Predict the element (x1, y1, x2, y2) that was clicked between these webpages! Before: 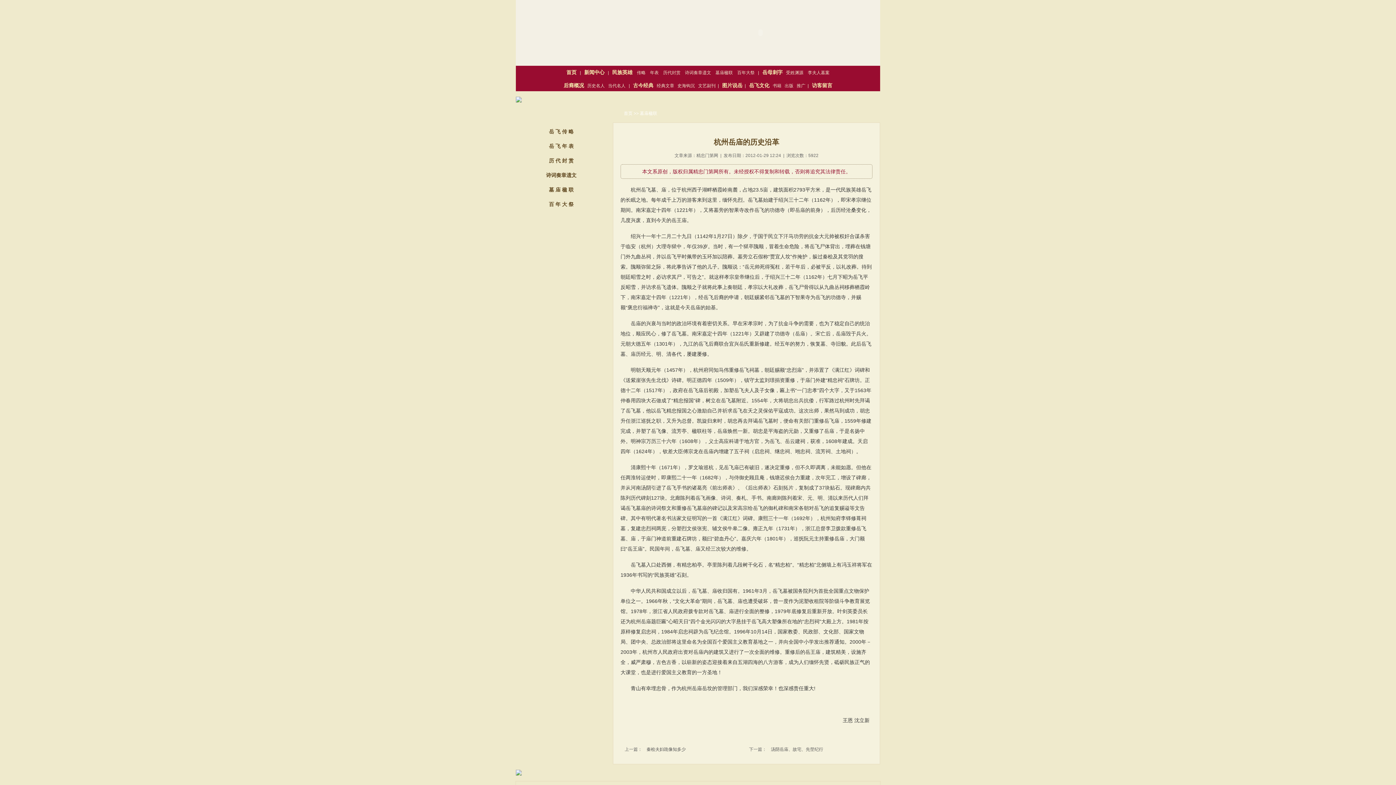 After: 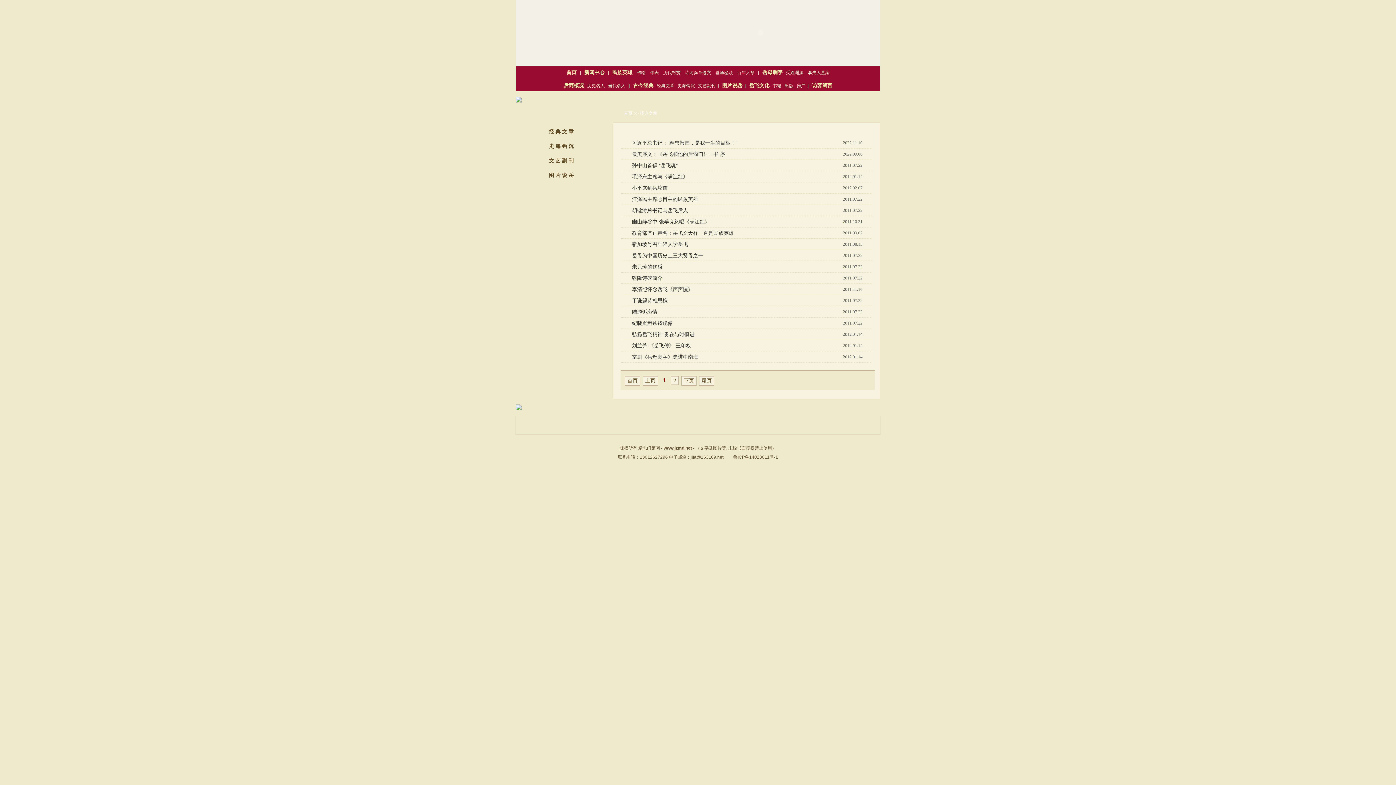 Action: label: 经典文章 bbox: (656, 83, 674, 88)